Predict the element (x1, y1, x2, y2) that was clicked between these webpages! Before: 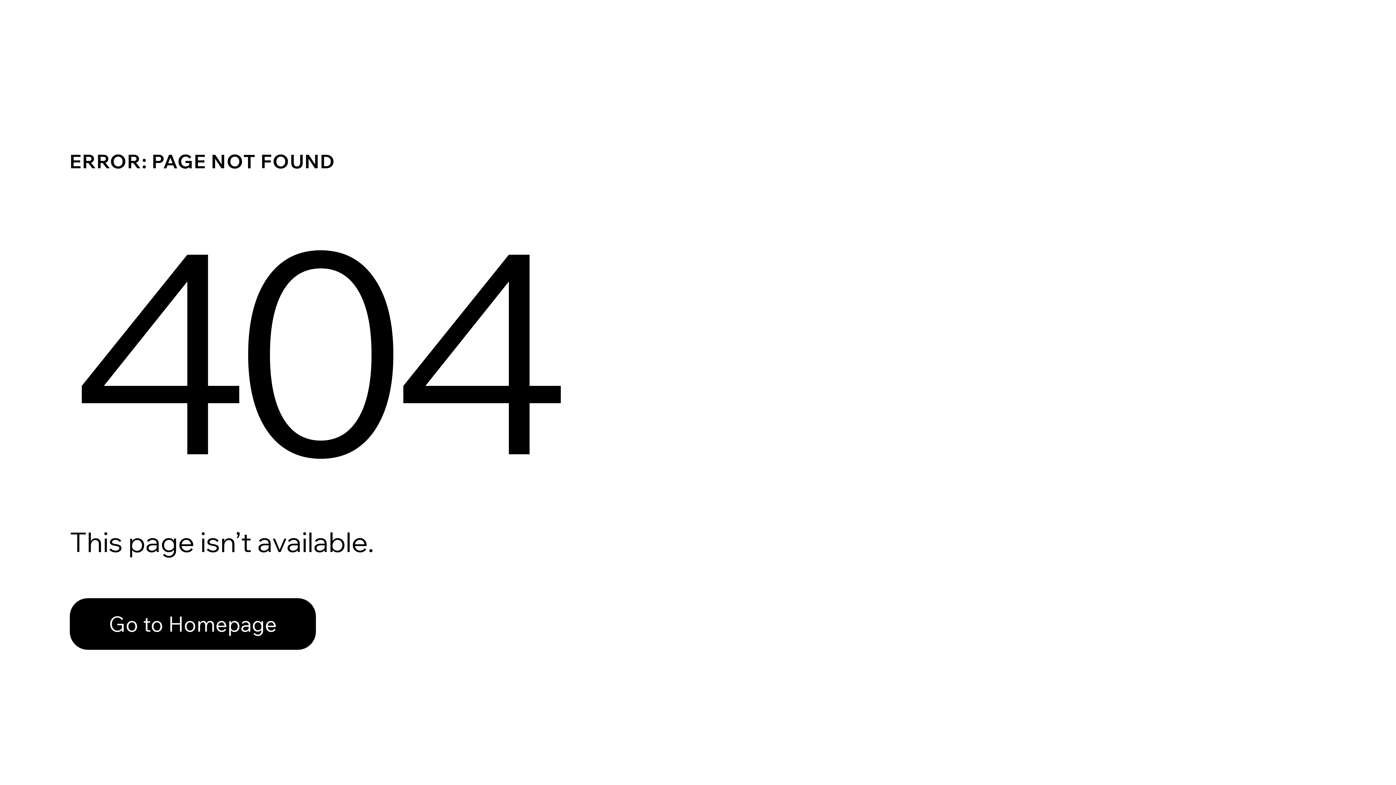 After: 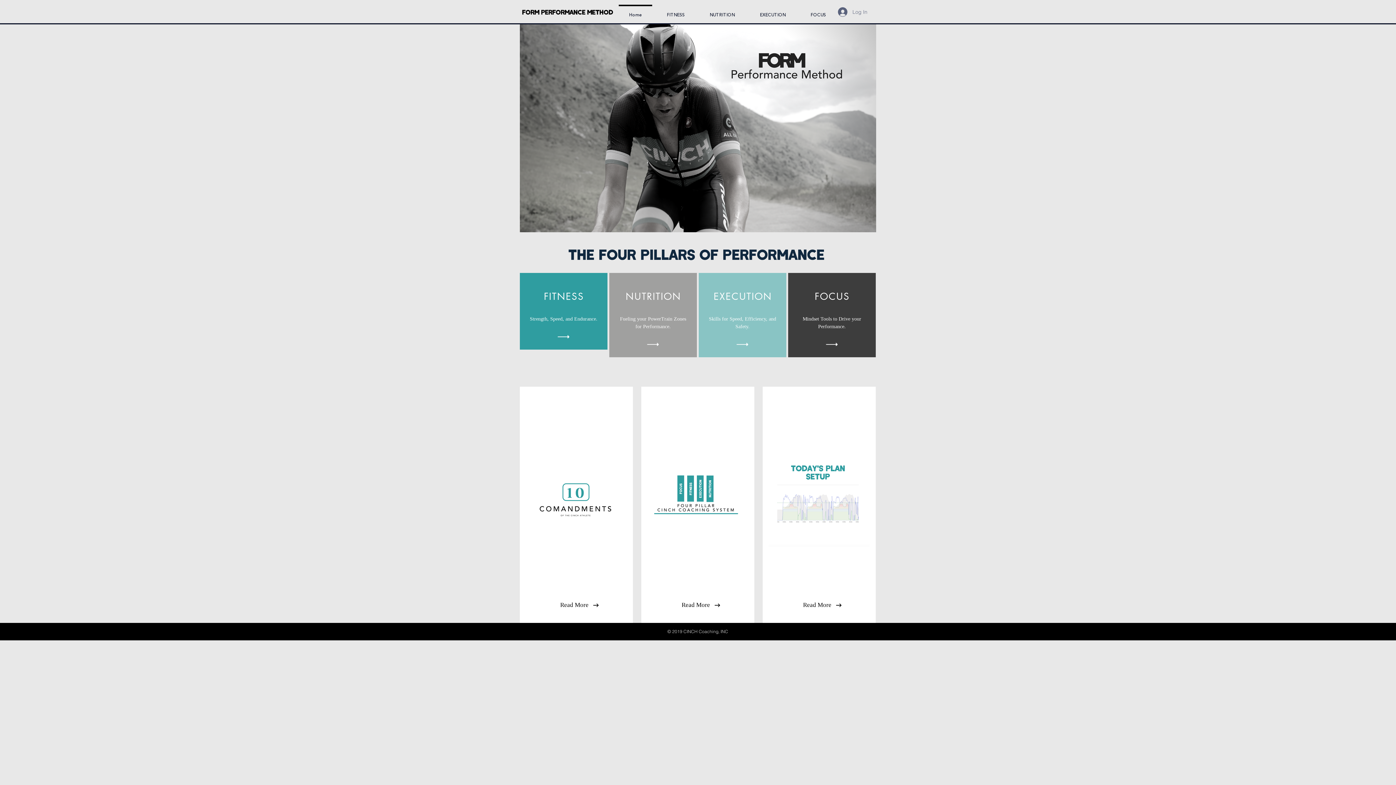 Action: label: Go to Homepage bbox: (69, 582, 768, 659)